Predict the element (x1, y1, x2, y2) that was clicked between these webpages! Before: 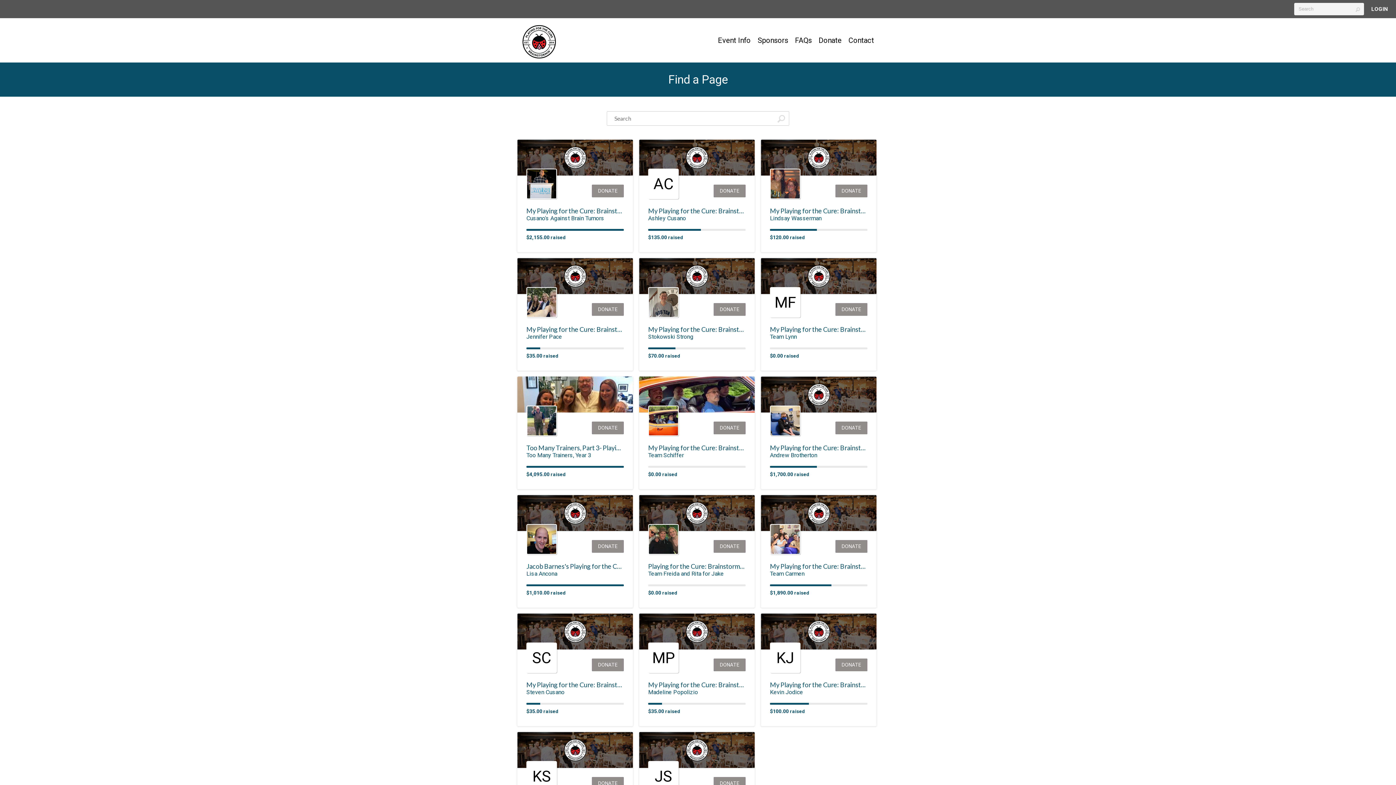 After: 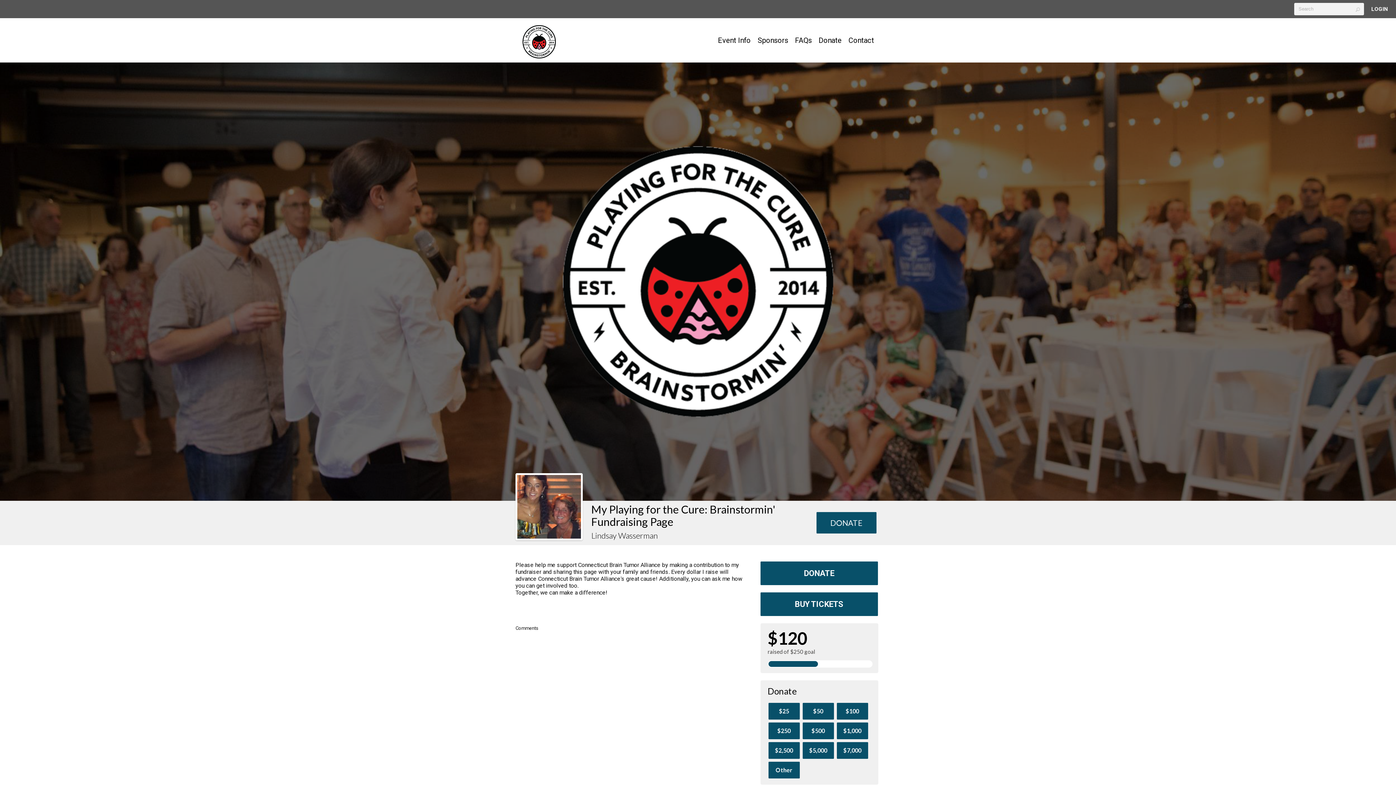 Action: bbox: (770, 214, 821, 221) label: Lindsay Wasserman